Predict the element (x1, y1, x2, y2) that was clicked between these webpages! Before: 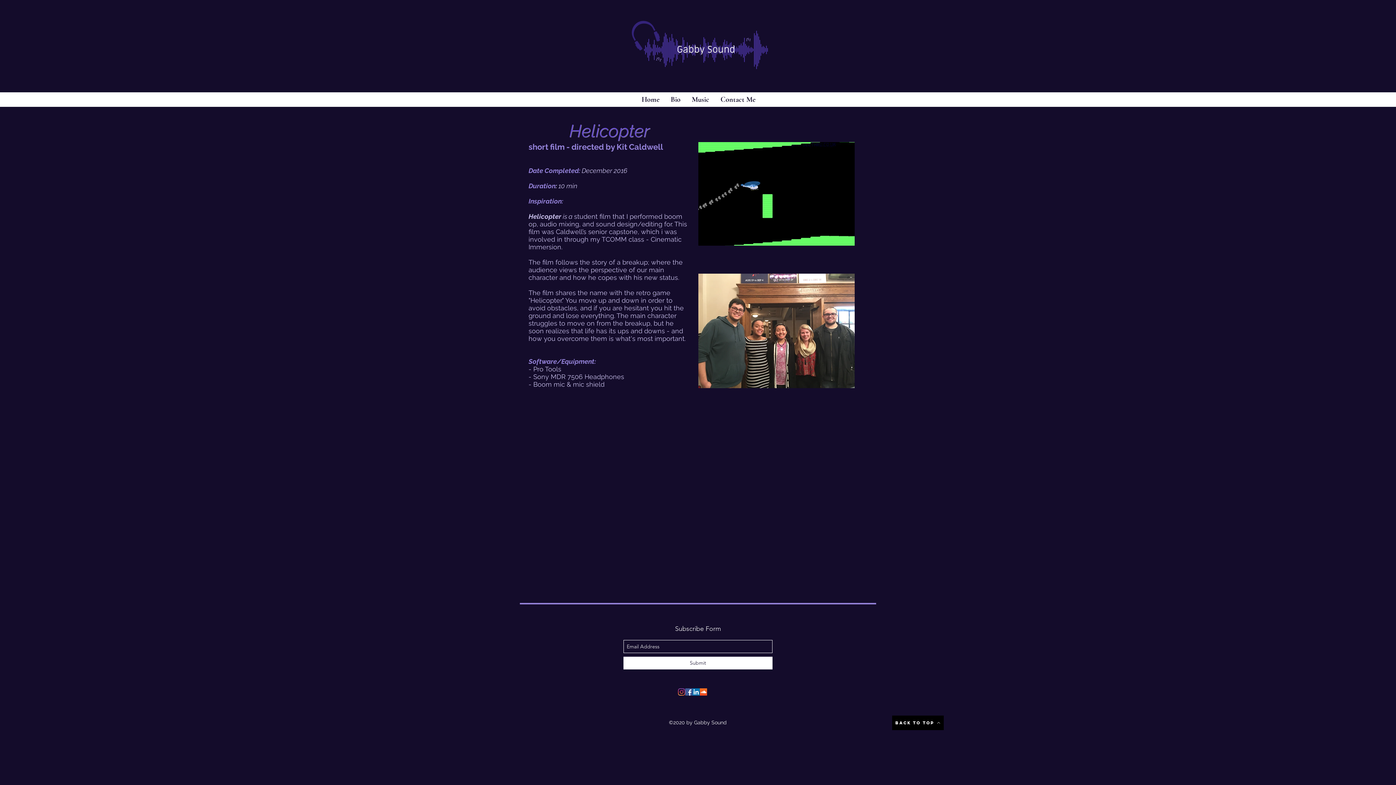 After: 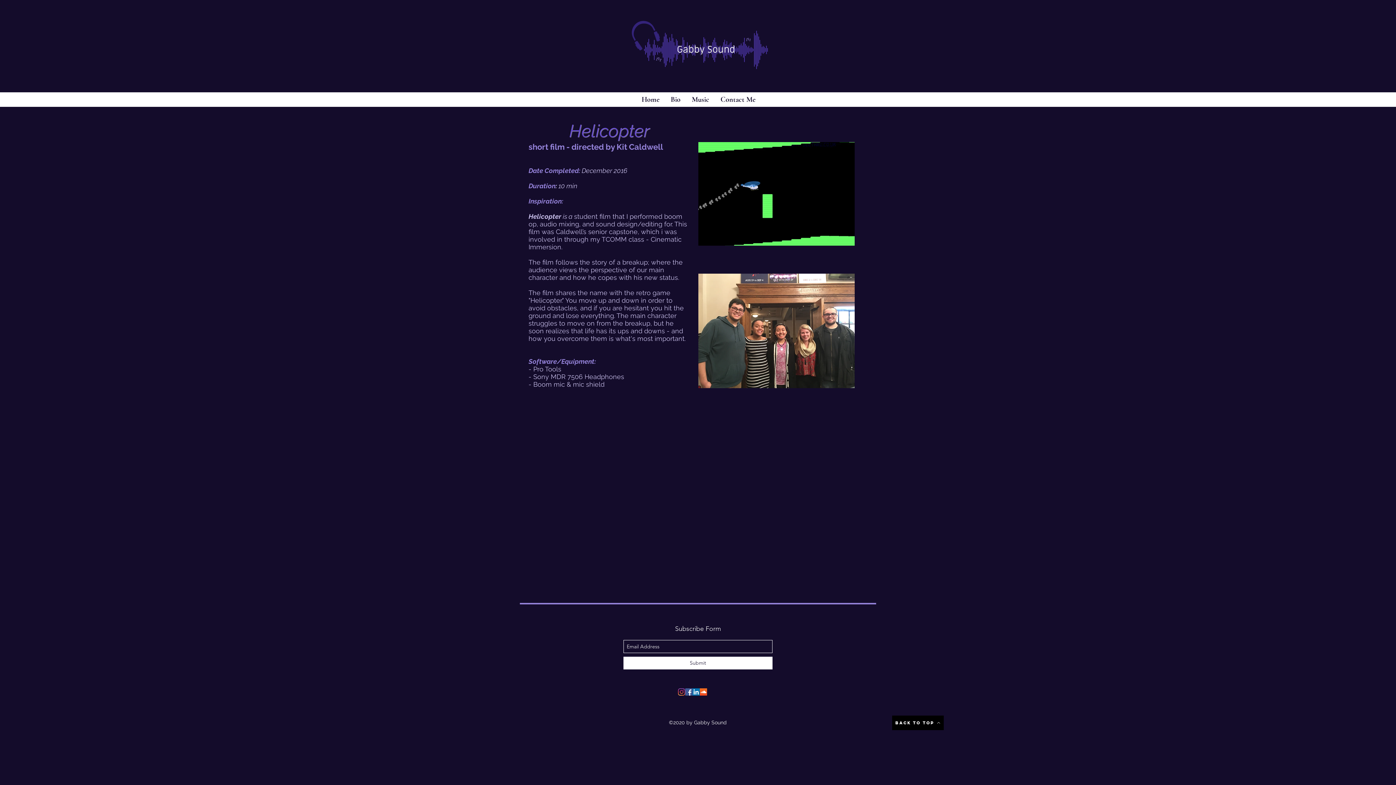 Action: label: Instagram bbox: (678, 688, 685, 696)